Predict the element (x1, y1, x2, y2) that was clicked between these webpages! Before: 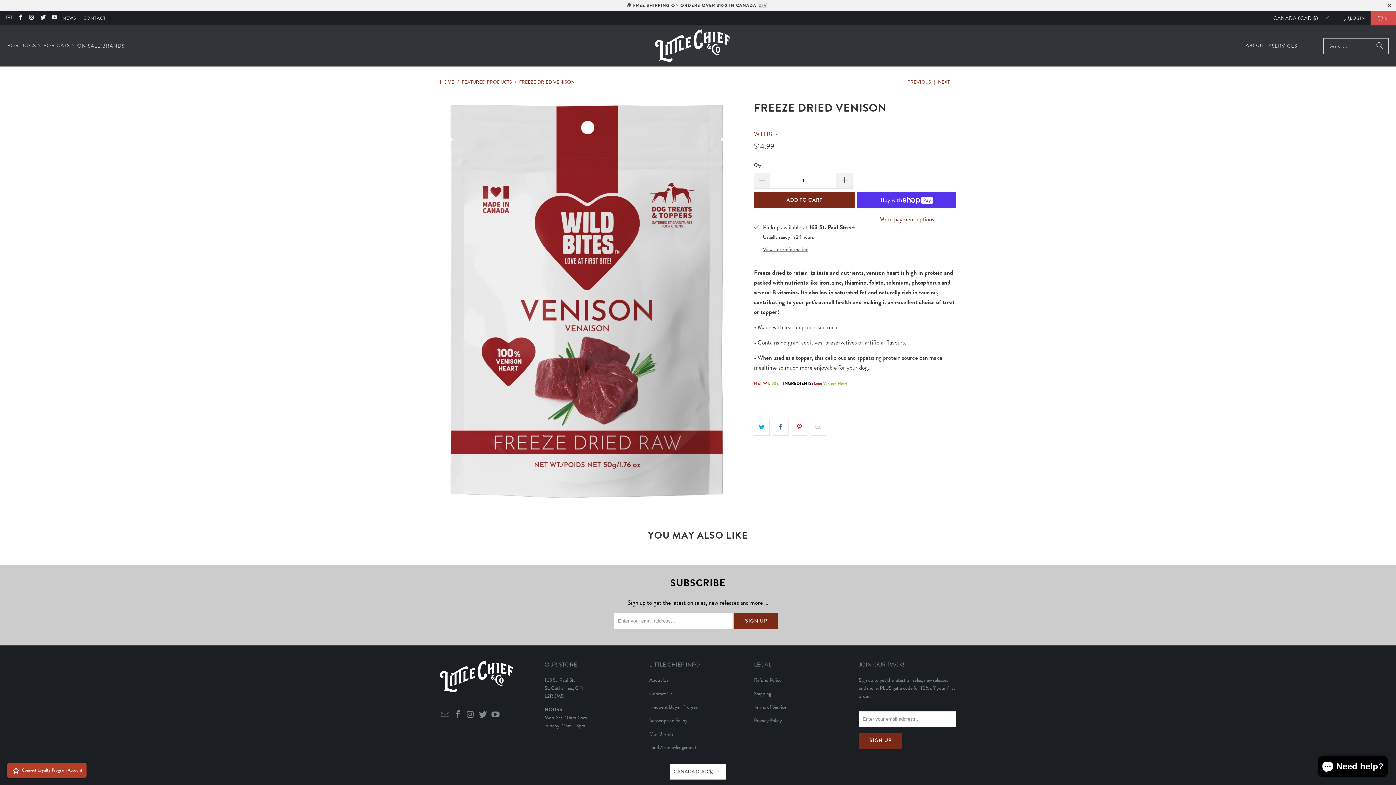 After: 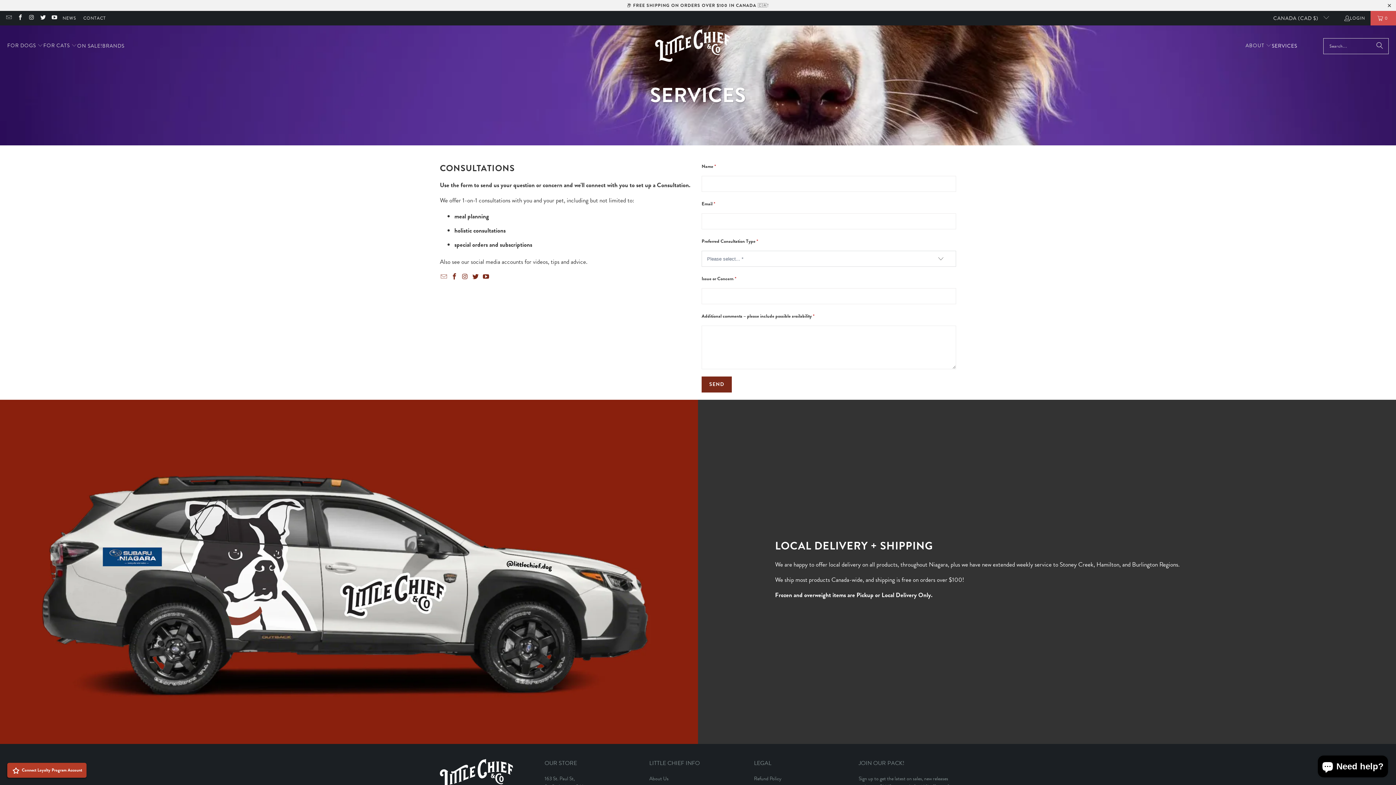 Action: bbox: (1272, 36, 1297, 55) label: SERVICES